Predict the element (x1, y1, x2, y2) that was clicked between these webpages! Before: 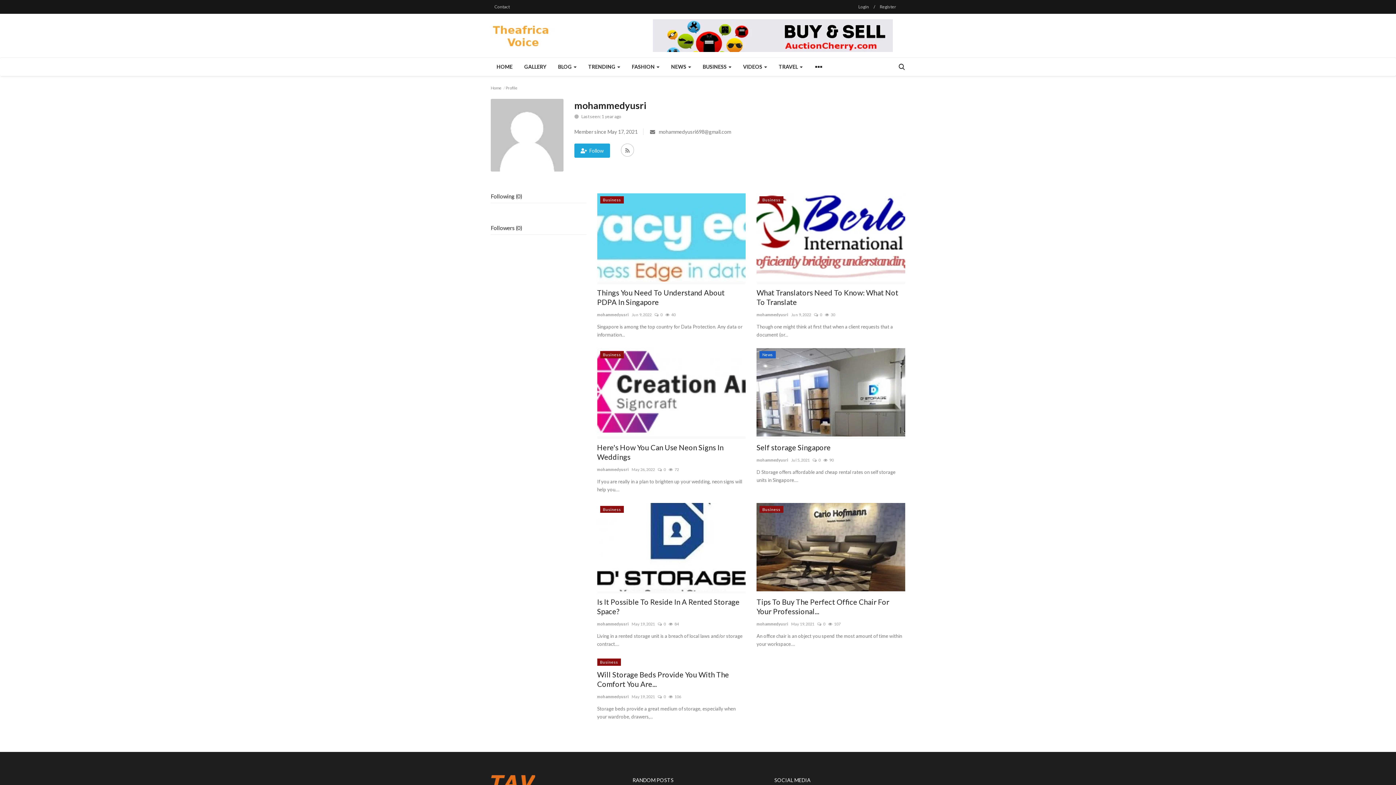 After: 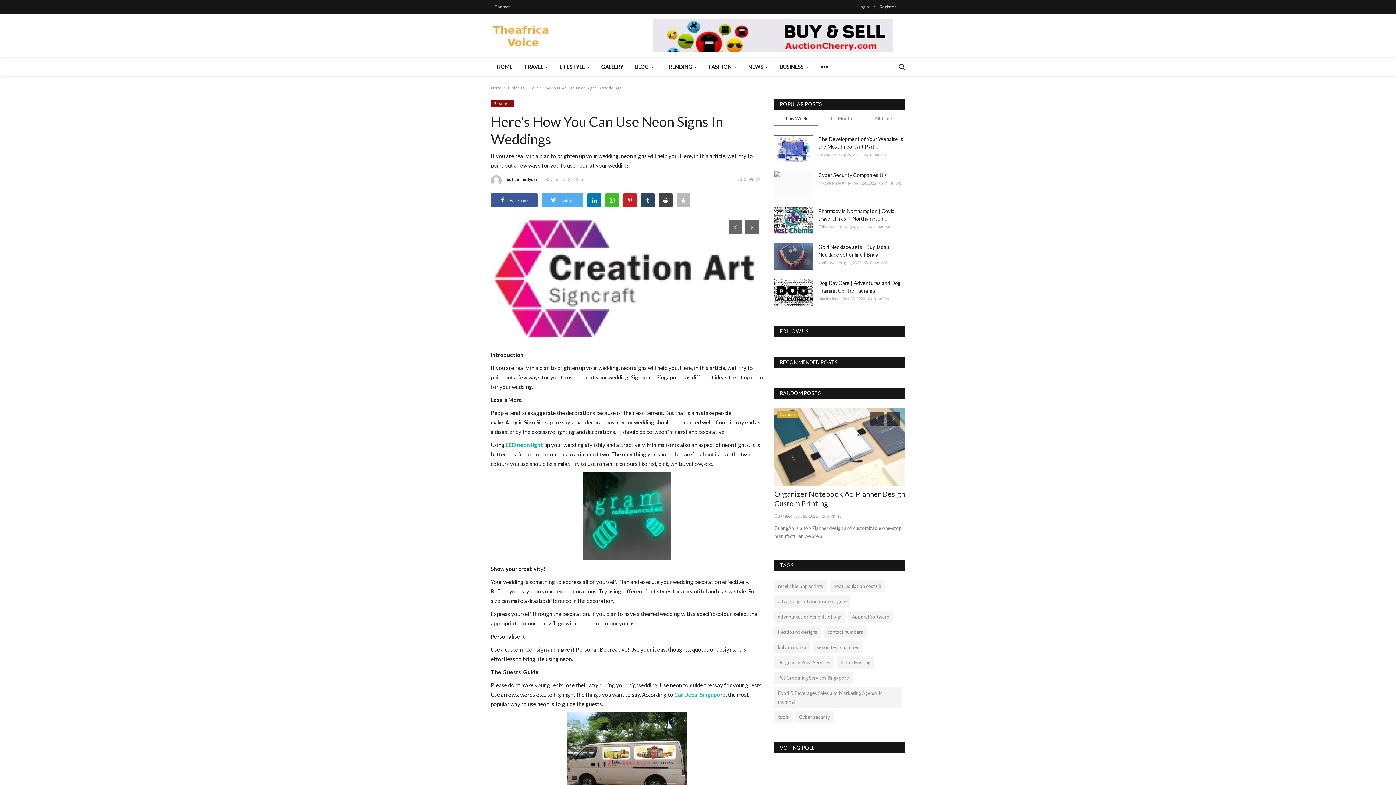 Action: label: Here's How You Can Use Neon Signs In Weddings bbox: (597, 442, 745, 461)